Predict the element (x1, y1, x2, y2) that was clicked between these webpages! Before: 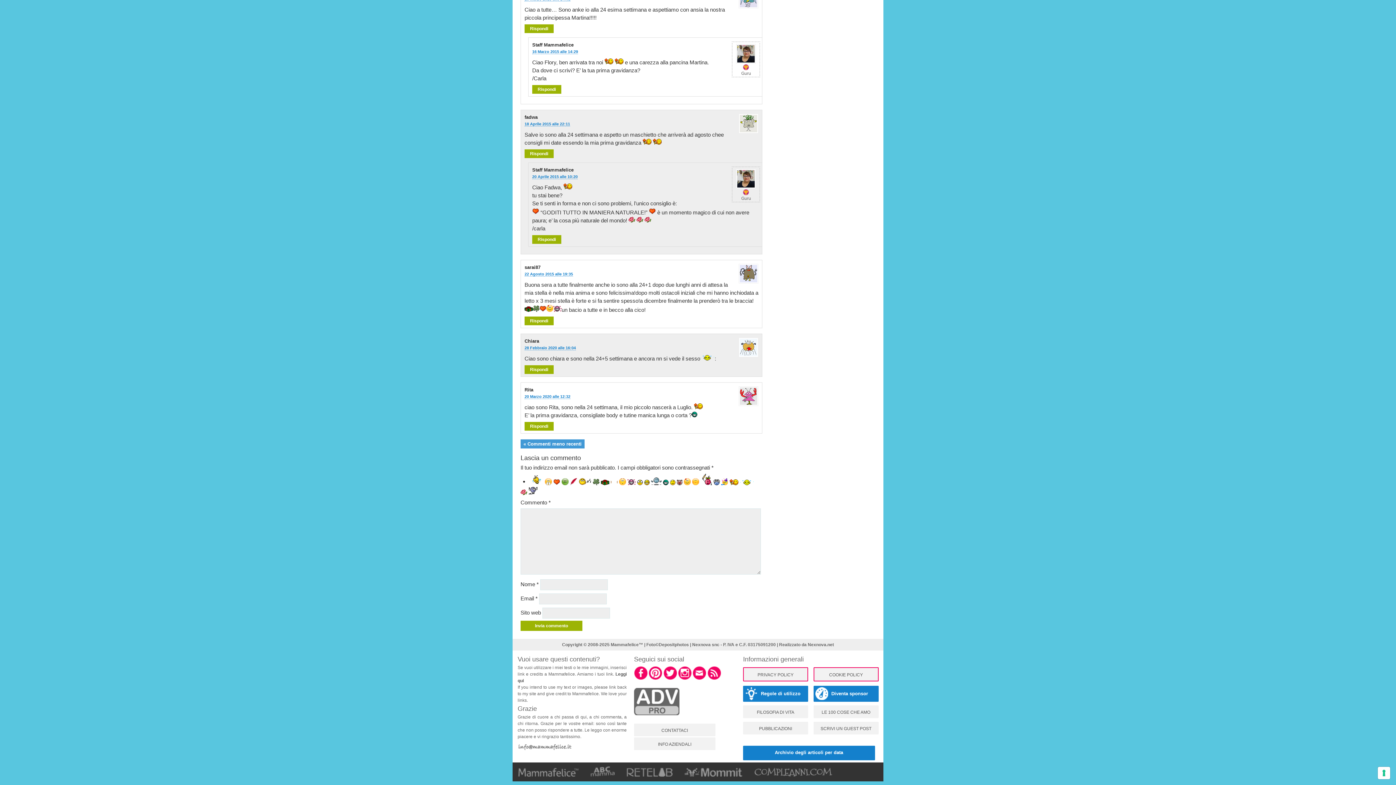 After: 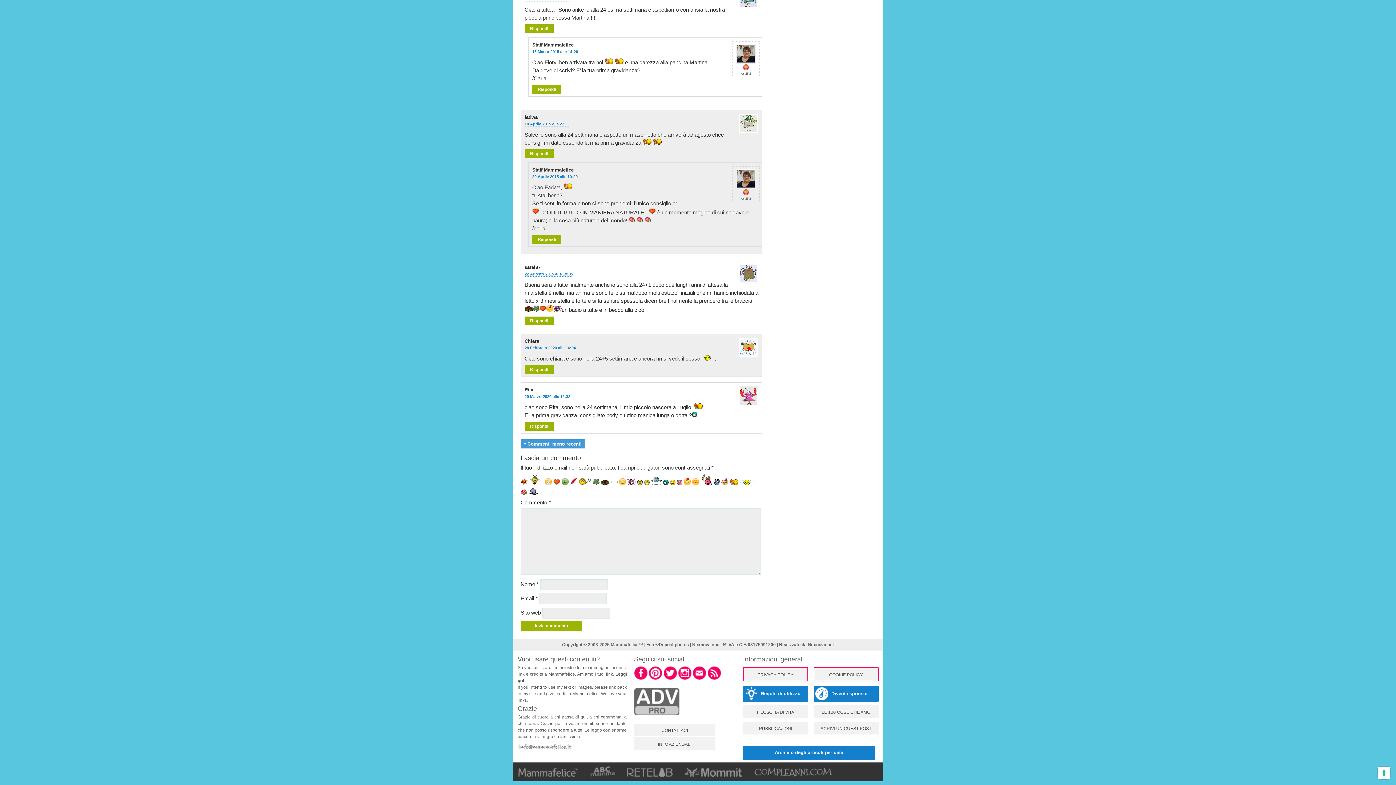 Action: bbox: (524, 272, 573, 276) label: 22 Agosto 2015 alle 19:35